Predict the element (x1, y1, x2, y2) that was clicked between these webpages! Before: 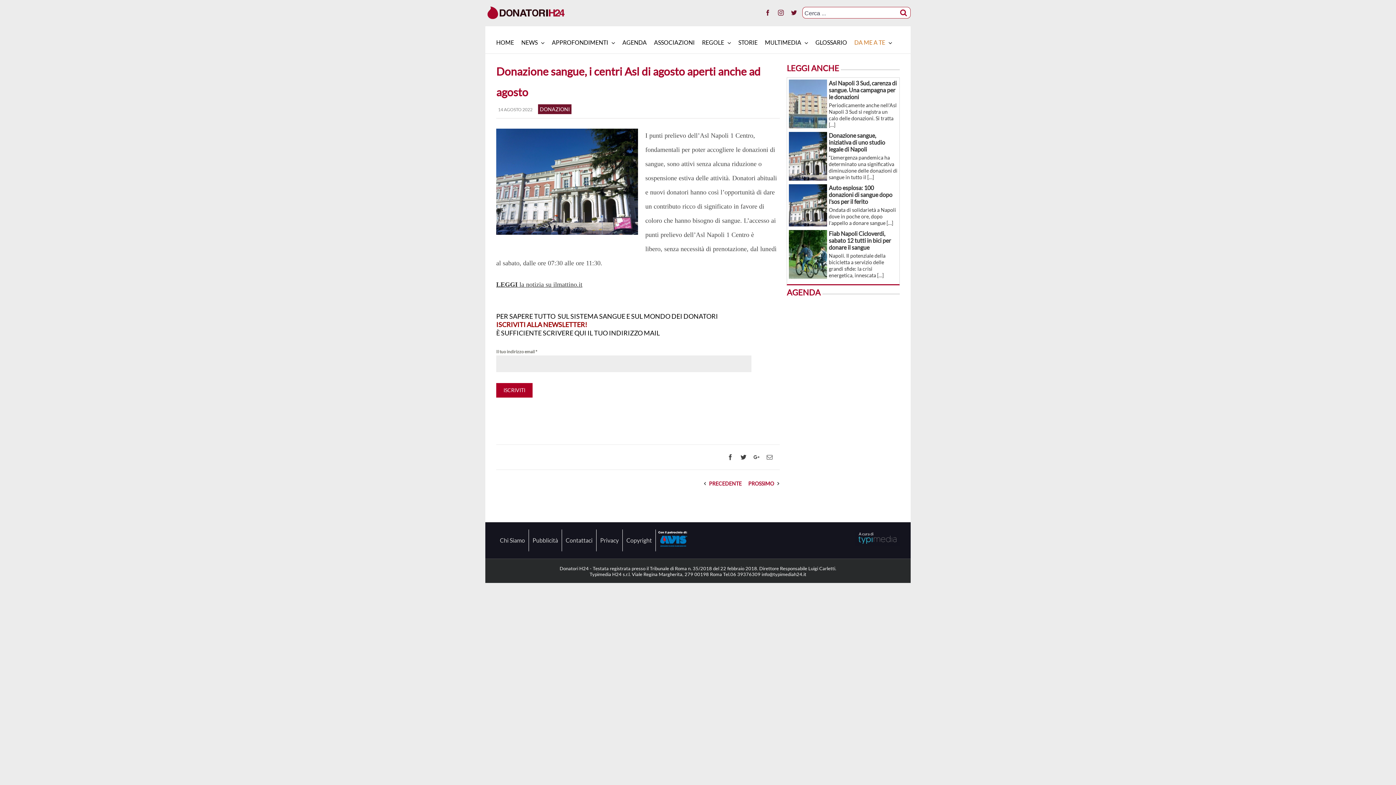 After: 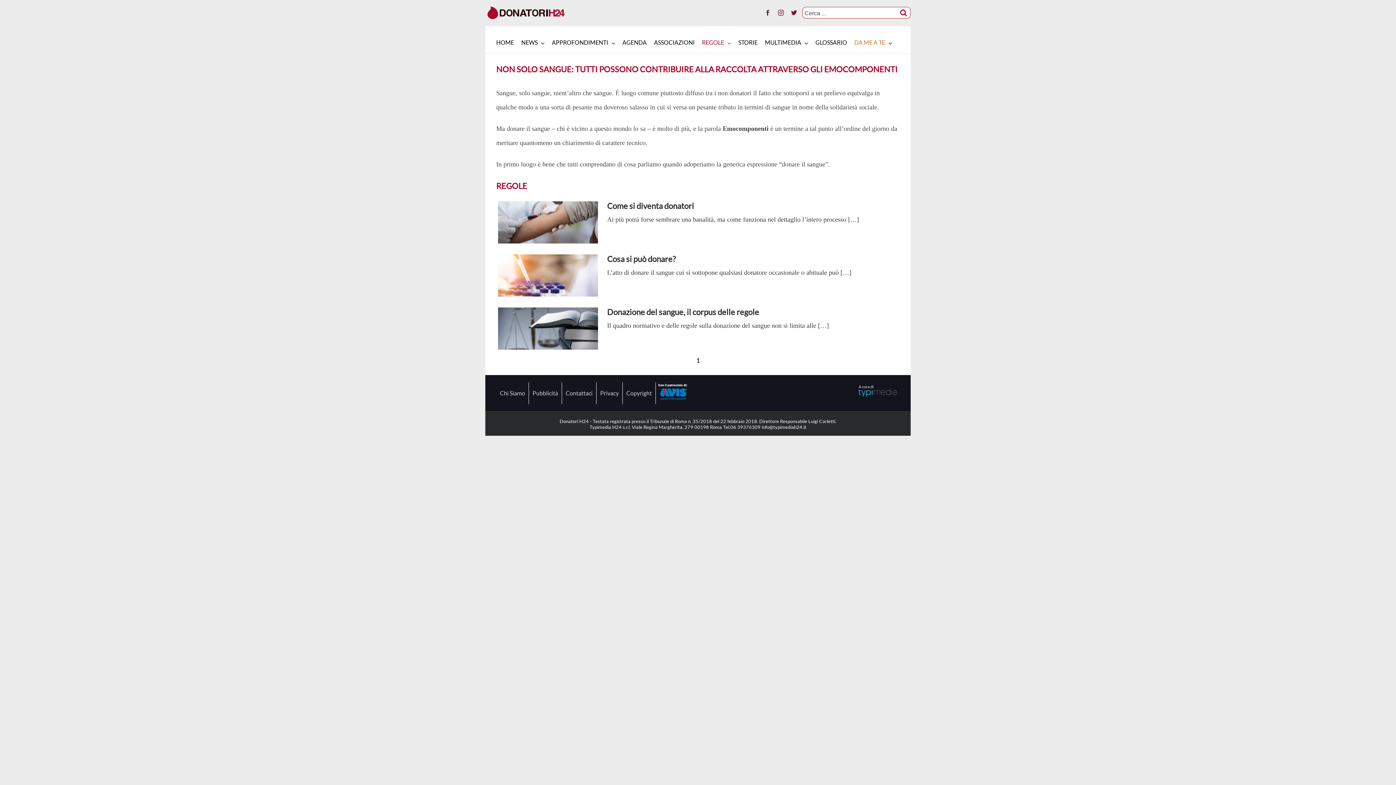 Action: bbox: (702, 31, 731, 53) label: REGOLE 